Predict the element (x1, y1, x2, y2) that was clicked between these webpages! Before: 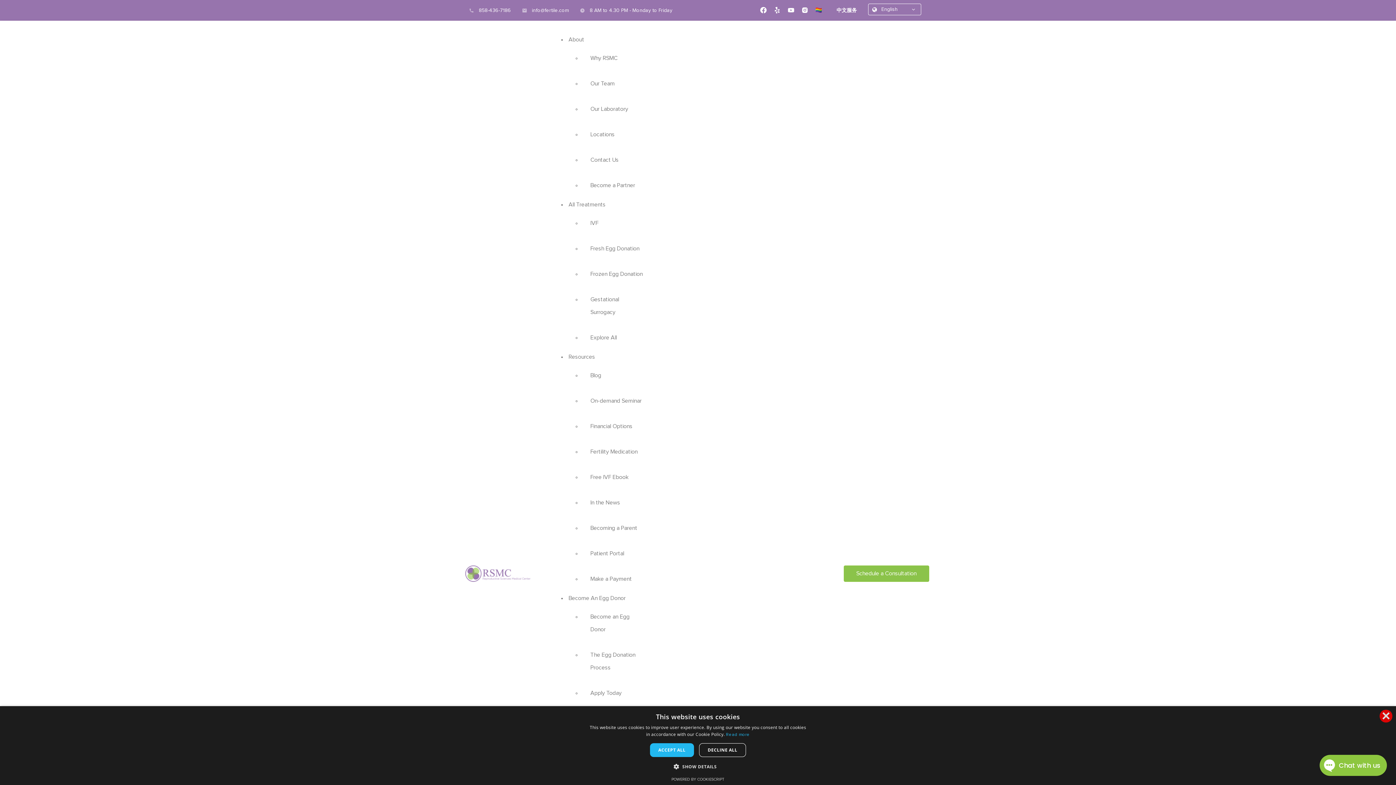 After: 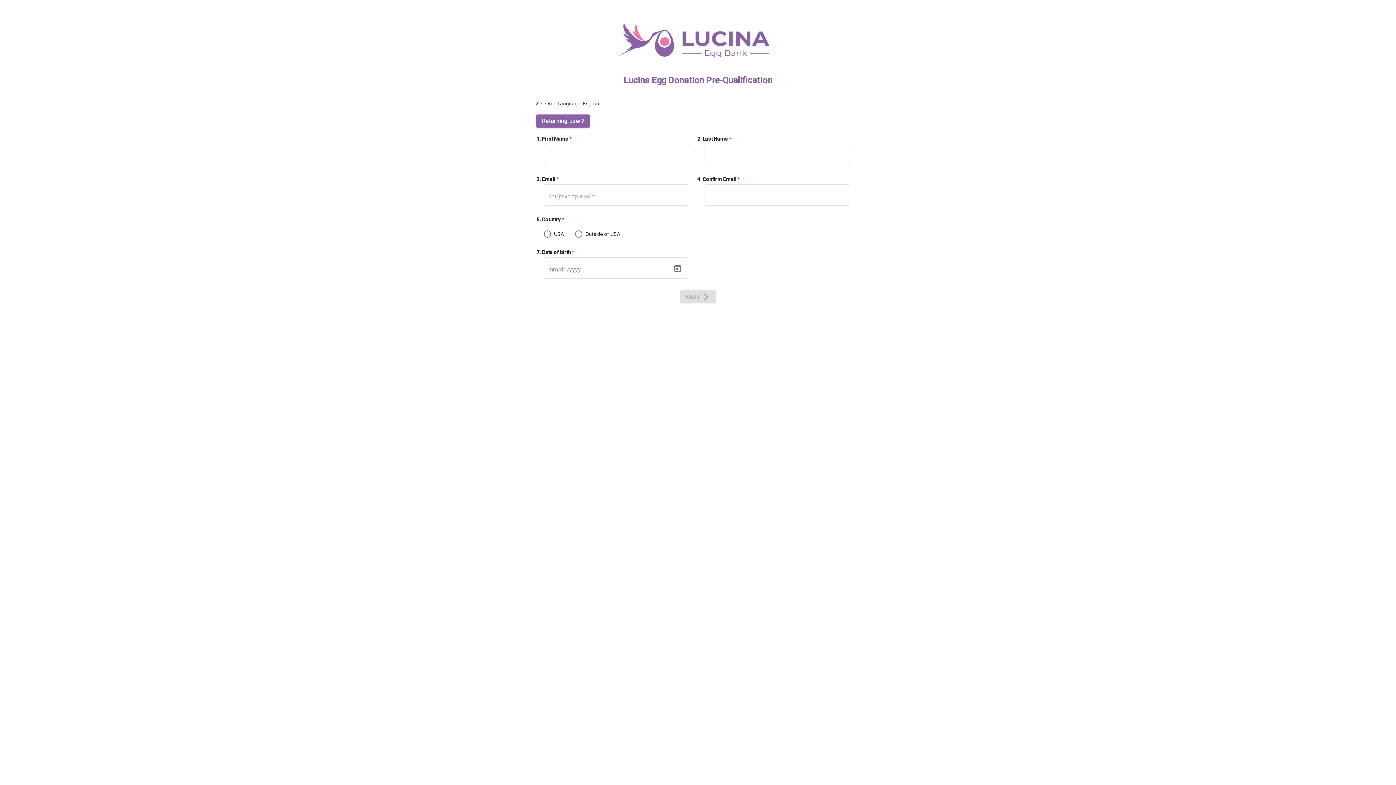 Action: bbox: (586, 684, 625, 702) label: Apply Today